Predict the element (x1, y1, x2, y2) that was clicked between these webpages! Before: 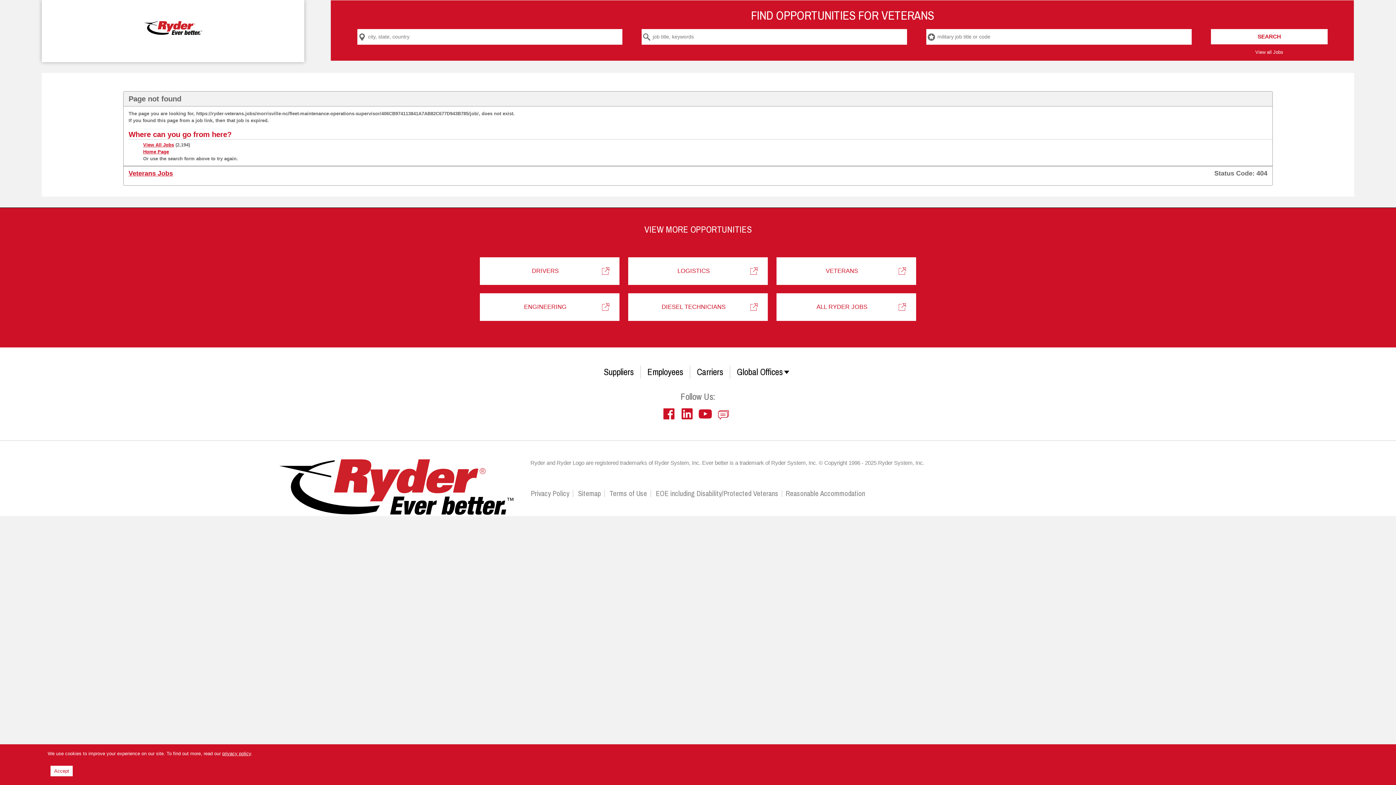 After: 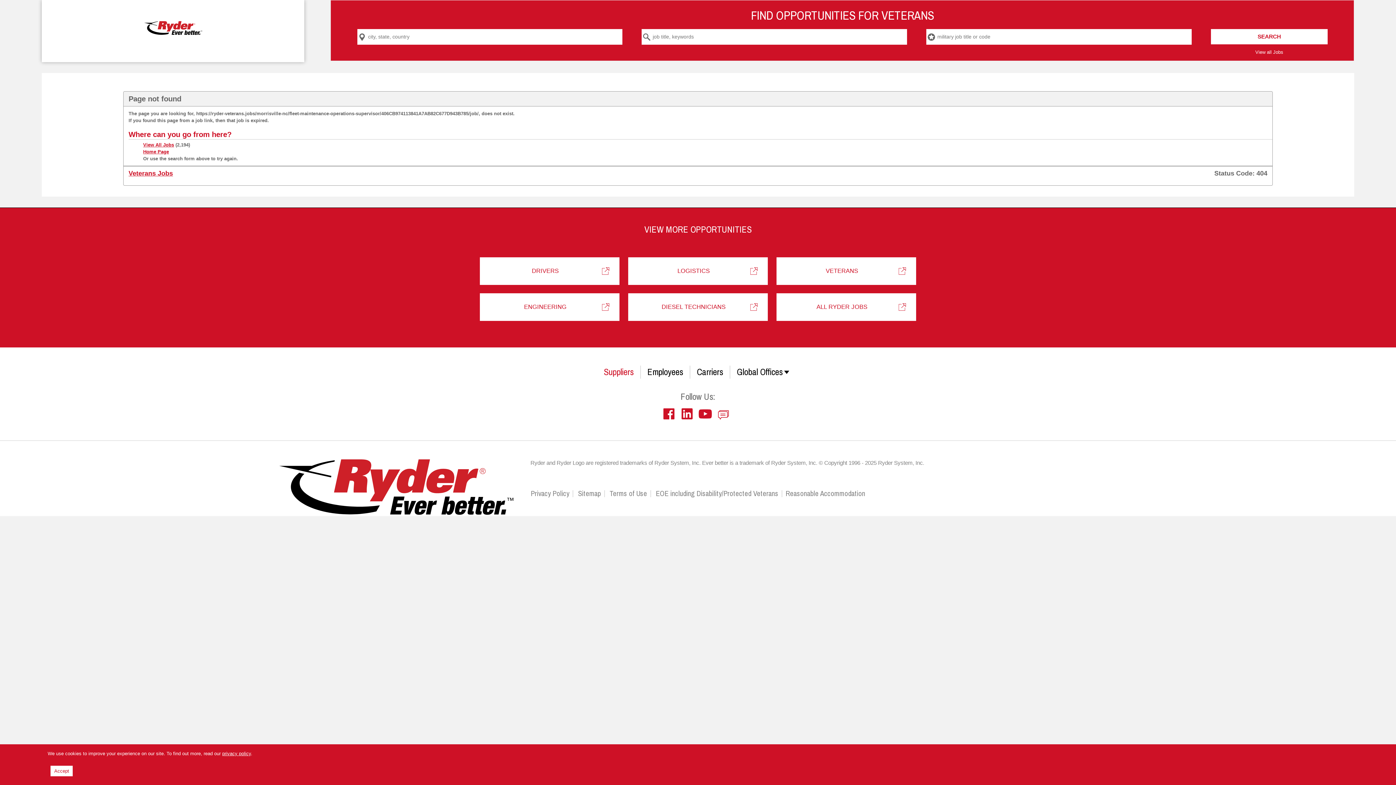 Action: label: Suppliers bbox: (597, 365, 641, 378)